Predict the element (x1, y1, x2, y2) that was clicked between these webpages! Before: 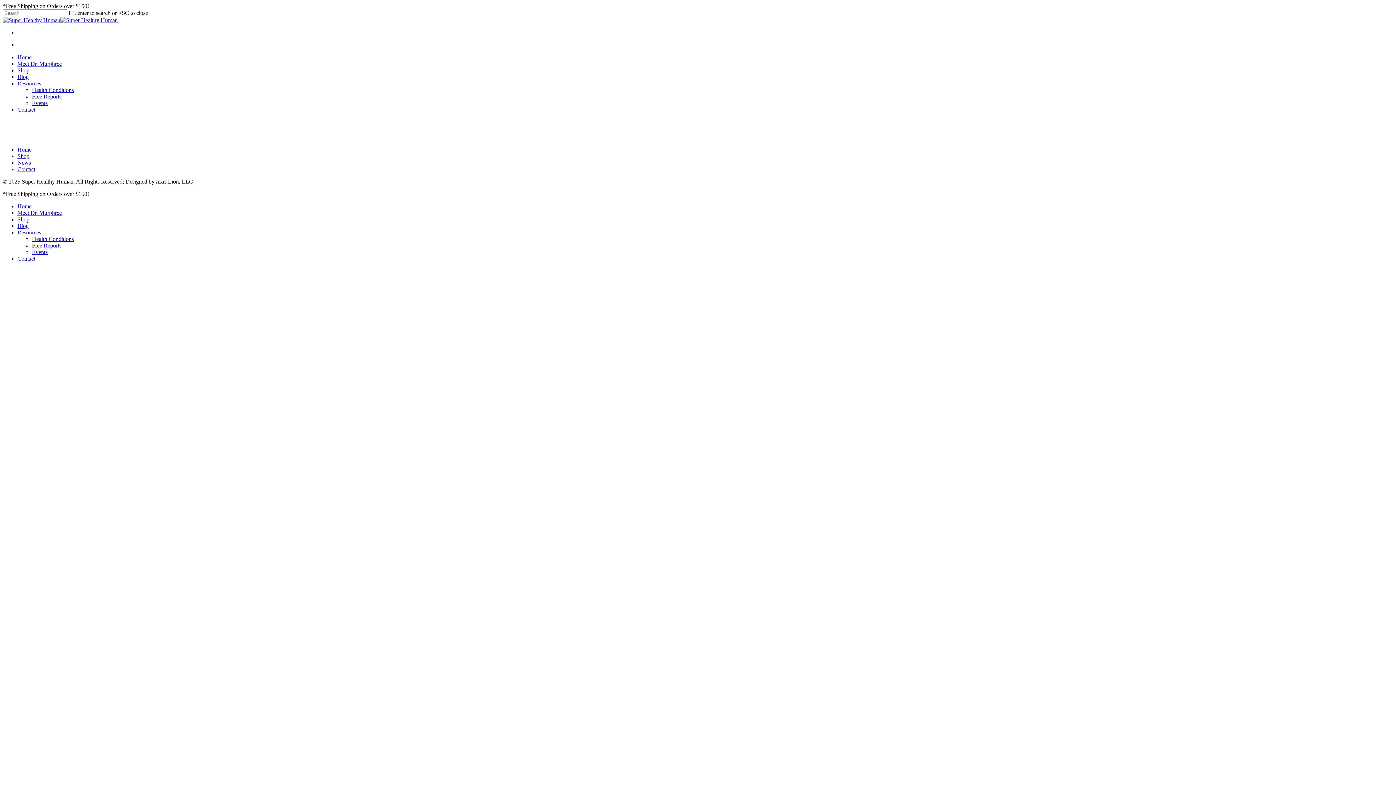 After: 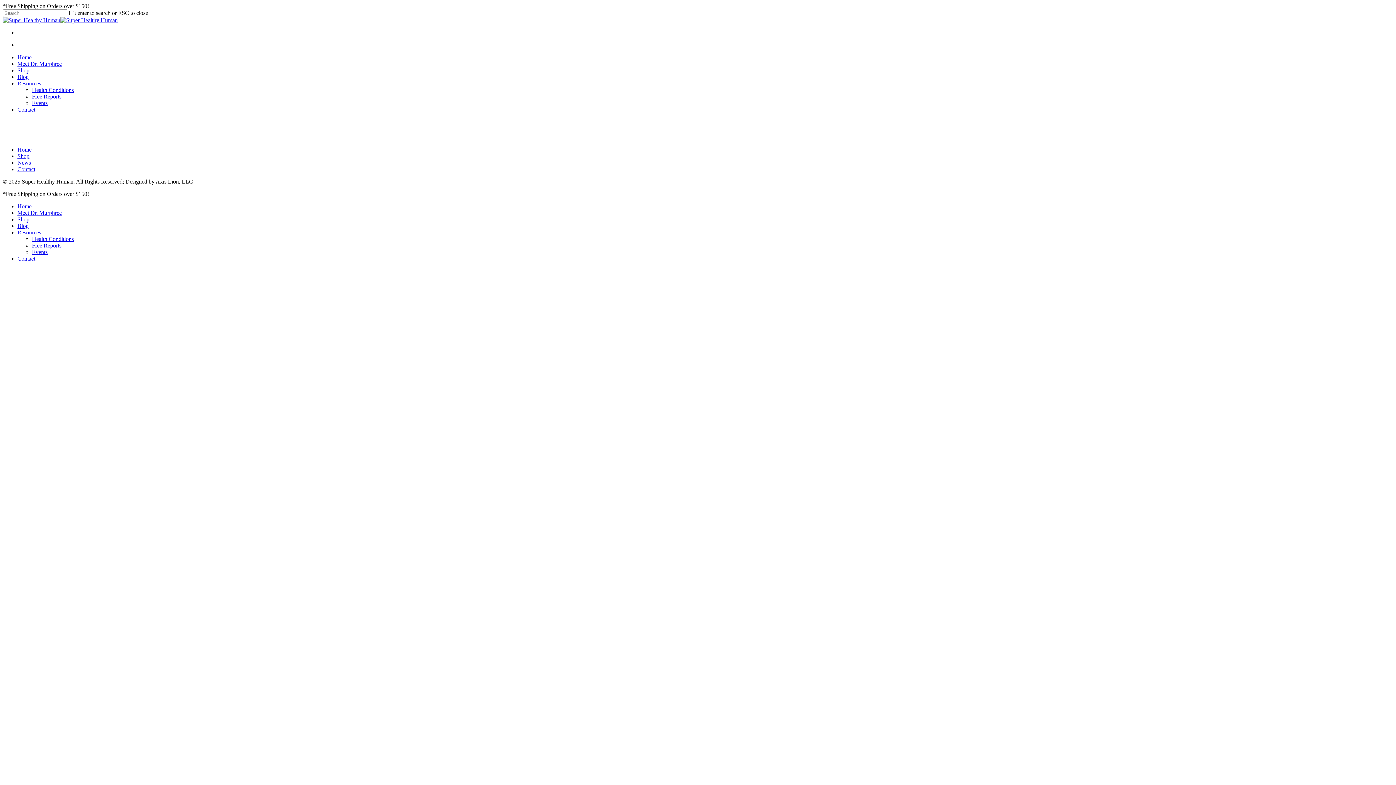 Action: label: Events bbox: (32, 249, 47, 255)